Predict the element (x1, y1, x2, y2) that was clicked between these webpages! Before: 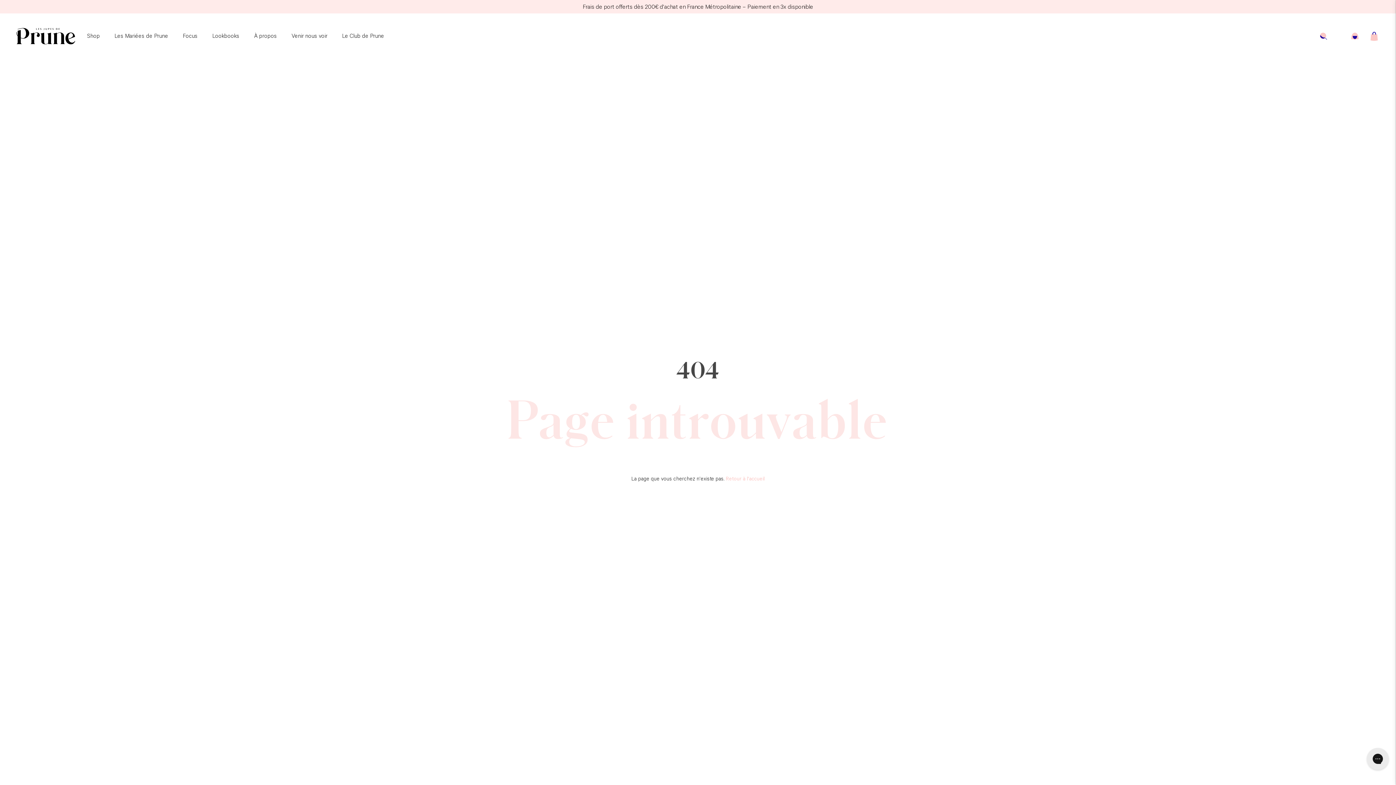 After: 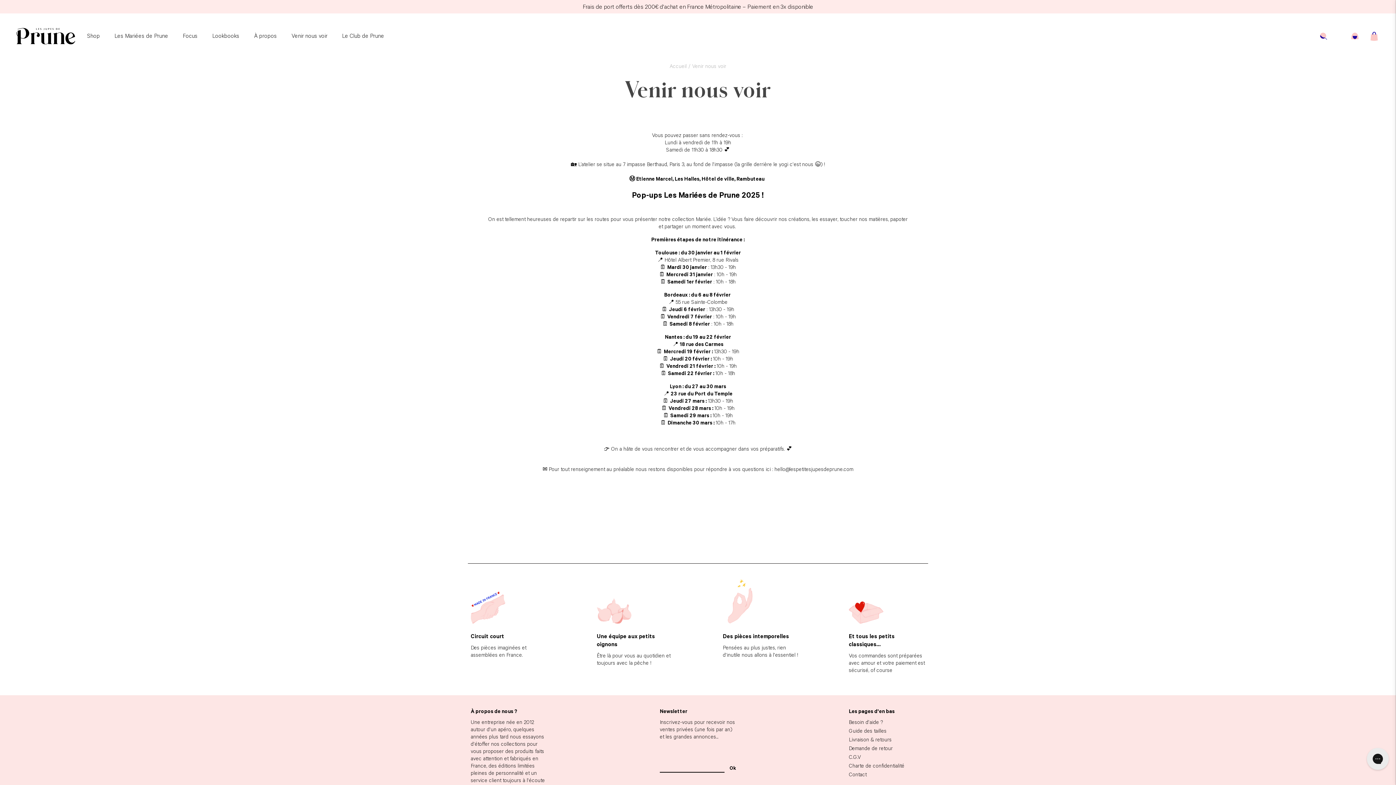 Action: bbox: (291, 32, 327, 40) label: Venir nous voir